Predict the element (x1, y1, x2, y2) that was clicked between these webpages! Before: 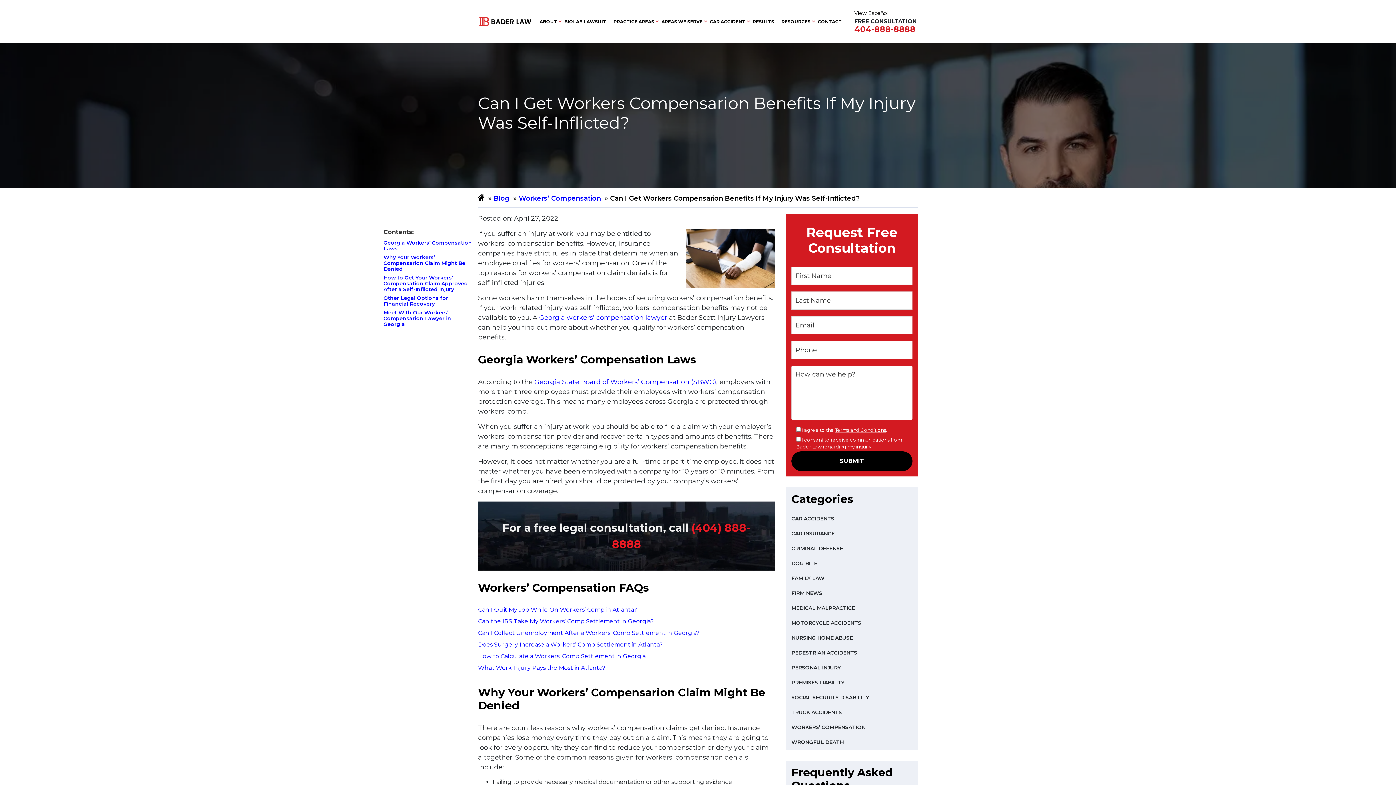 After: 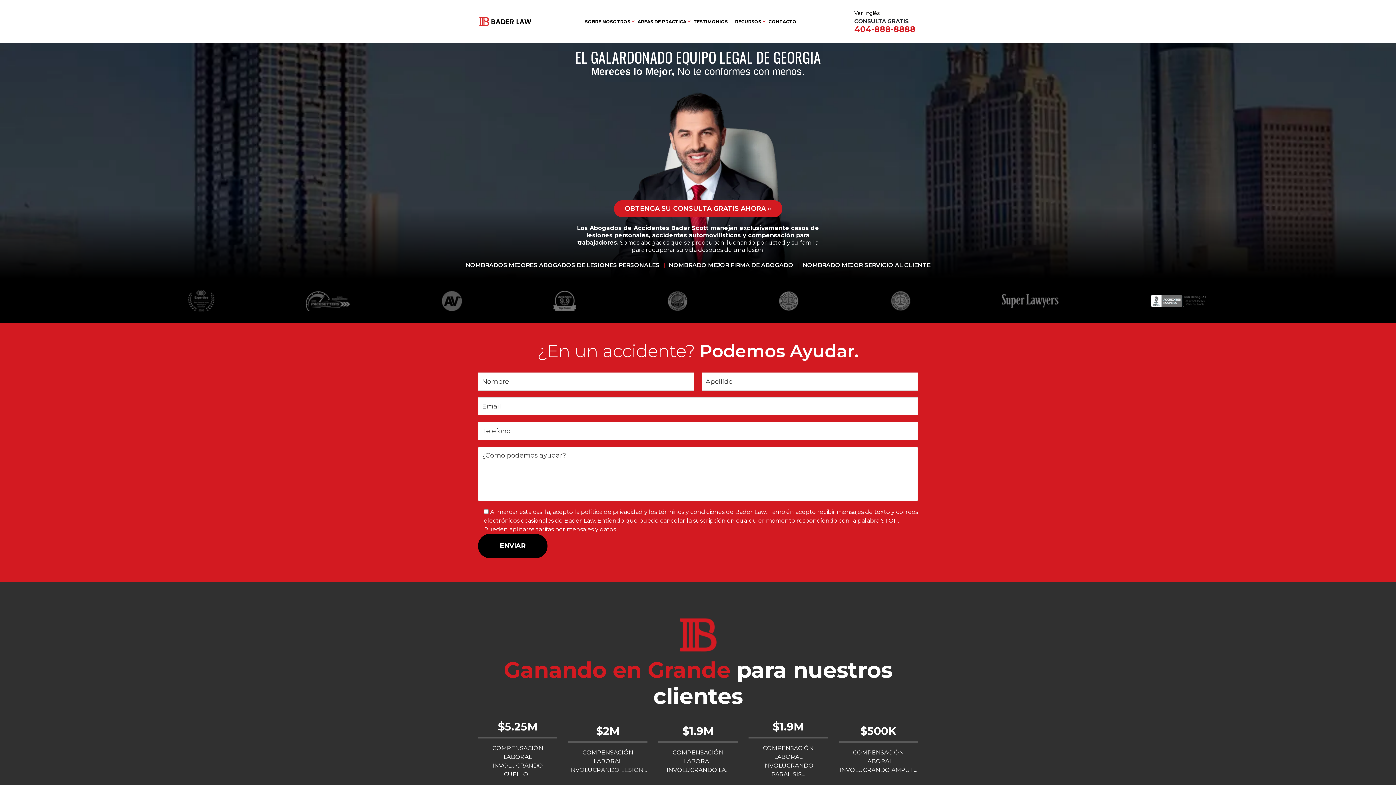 Action: bbox: (854, 9, 888, 16) label: View Español